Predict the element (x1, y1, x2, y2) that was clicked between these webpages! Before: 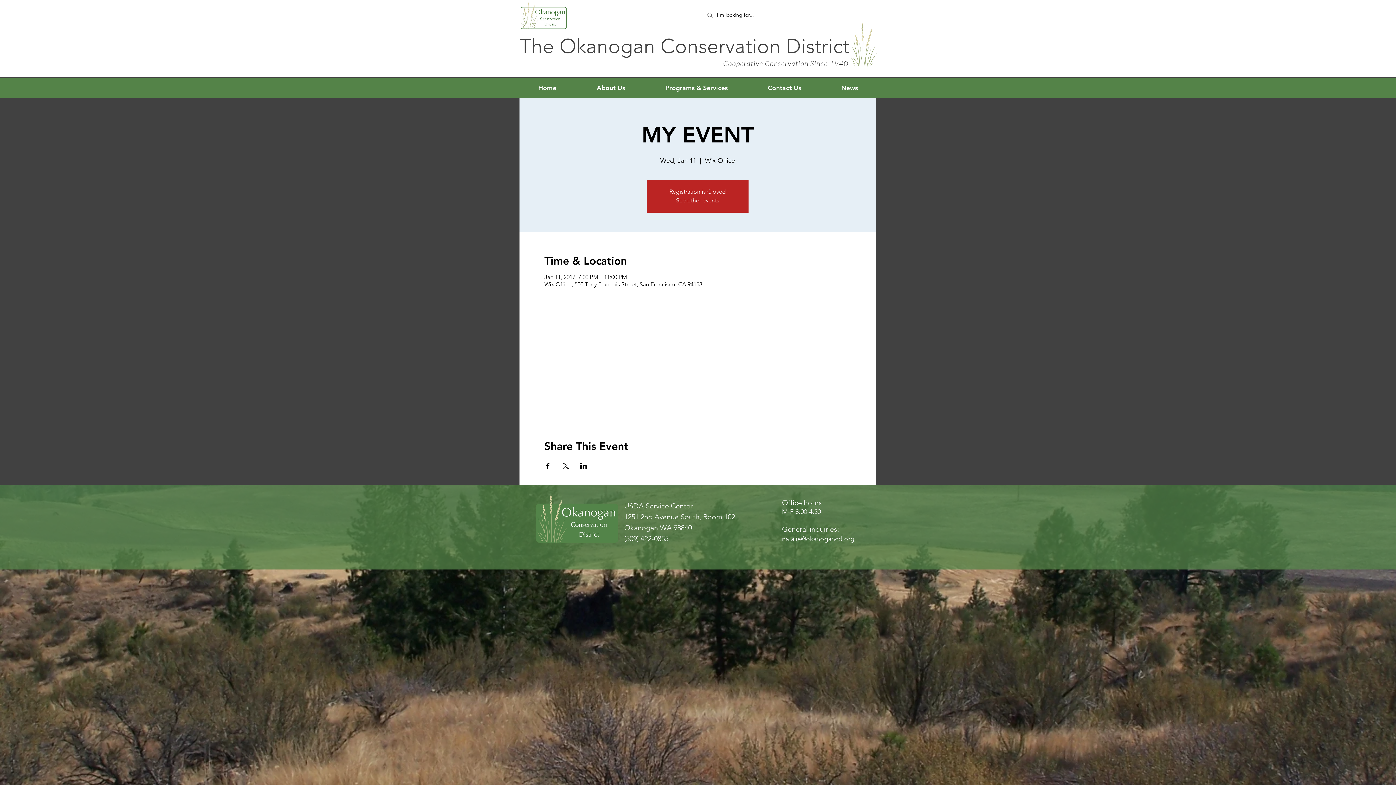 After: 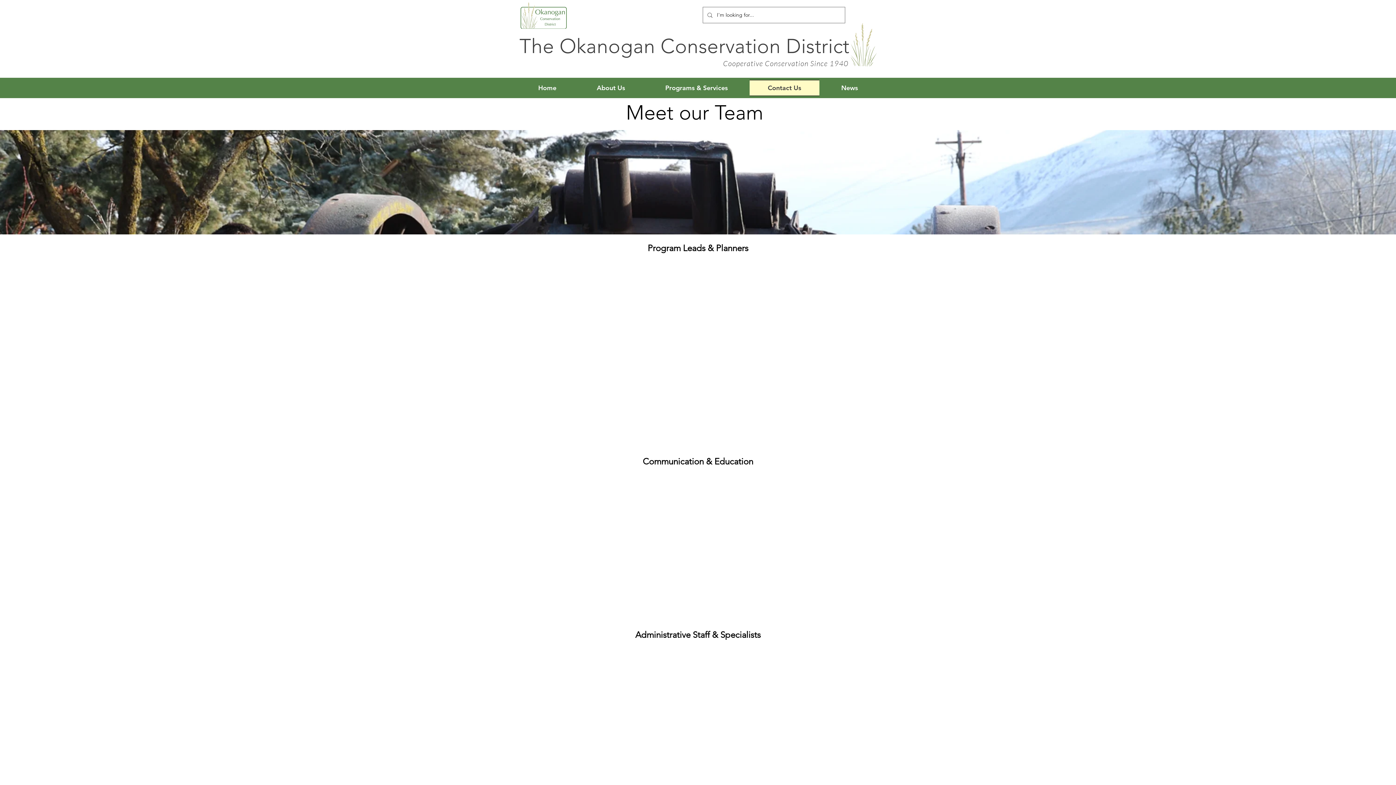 Action: bbox: (748, 80, 821, 96) label: Contact Us